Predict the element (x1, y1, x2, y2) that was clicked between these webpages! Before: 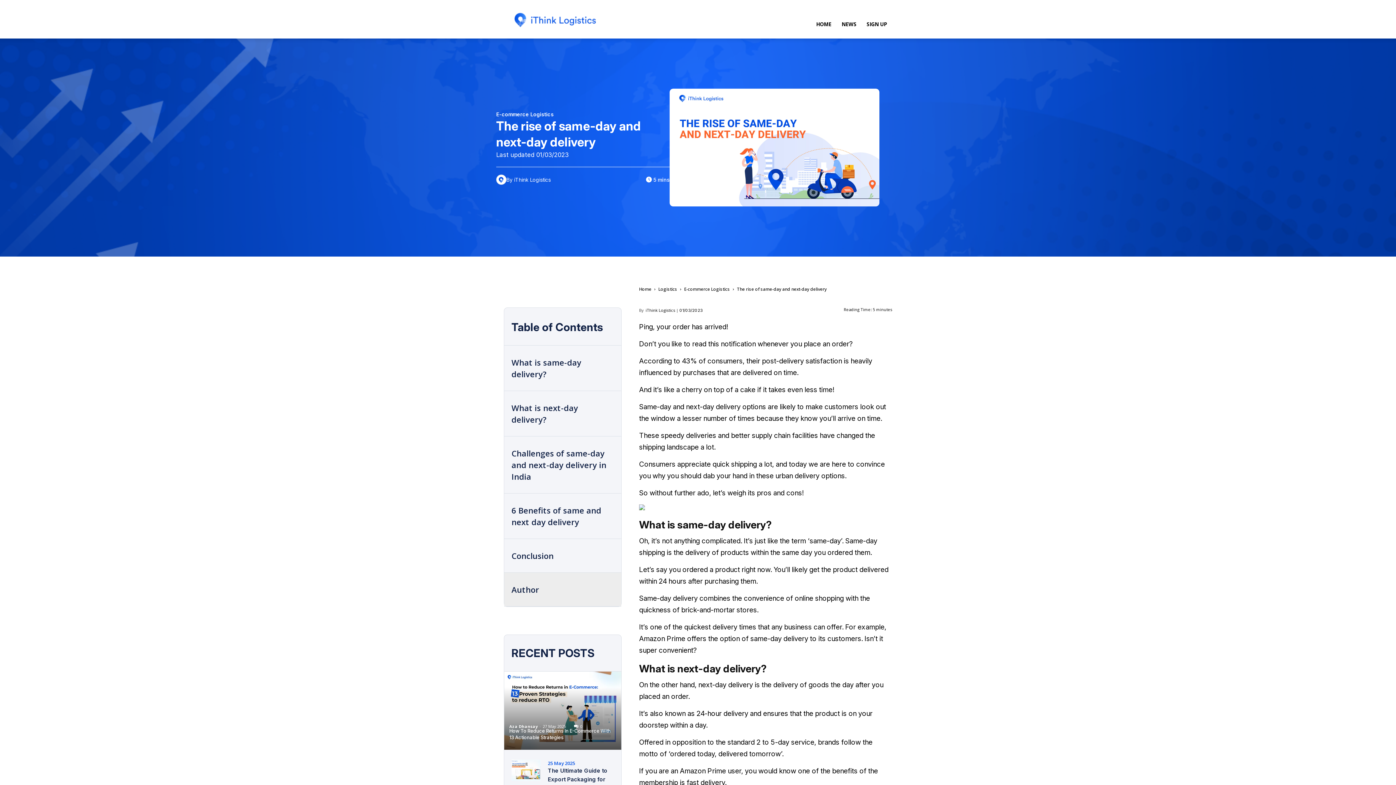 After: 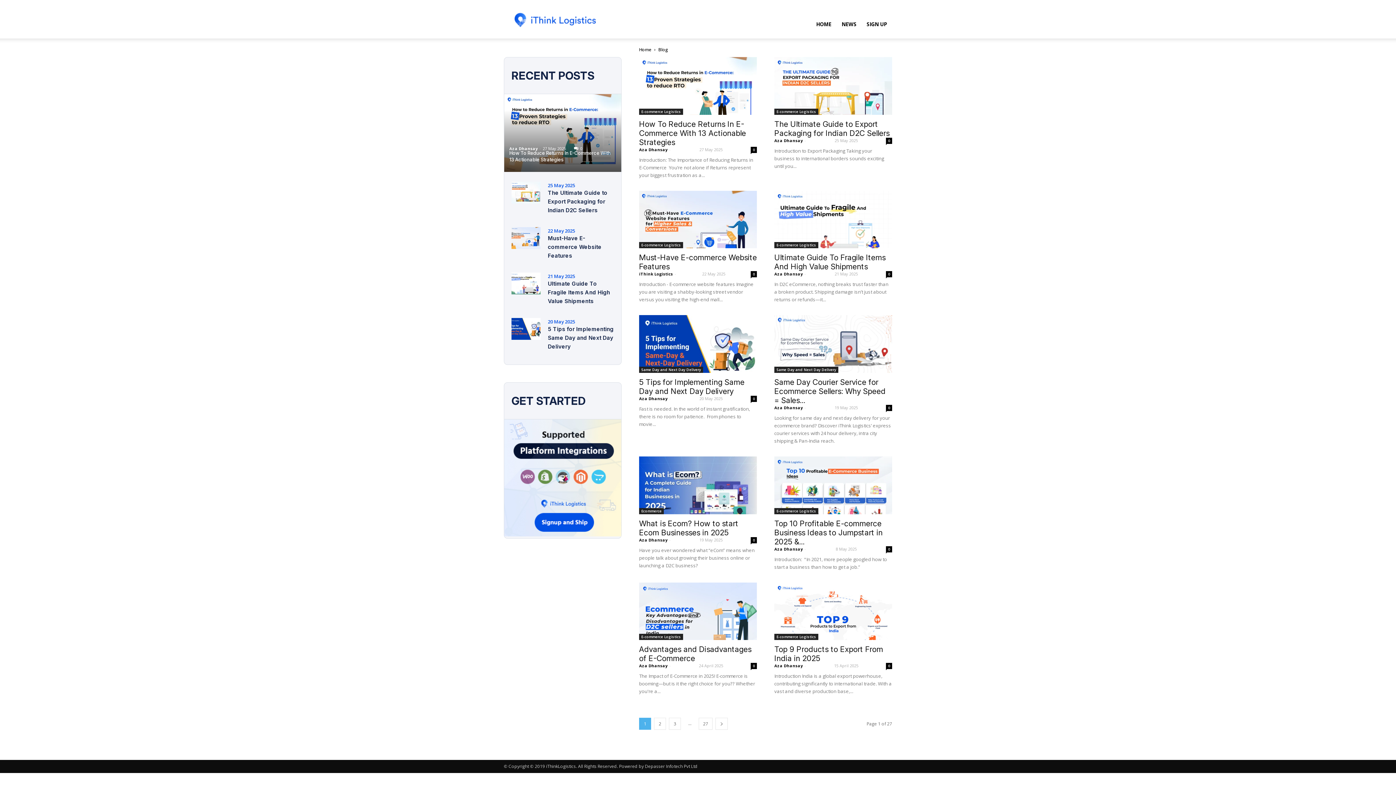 Action: label: iThink Logistics bbox: (645, 307, 675, 313)